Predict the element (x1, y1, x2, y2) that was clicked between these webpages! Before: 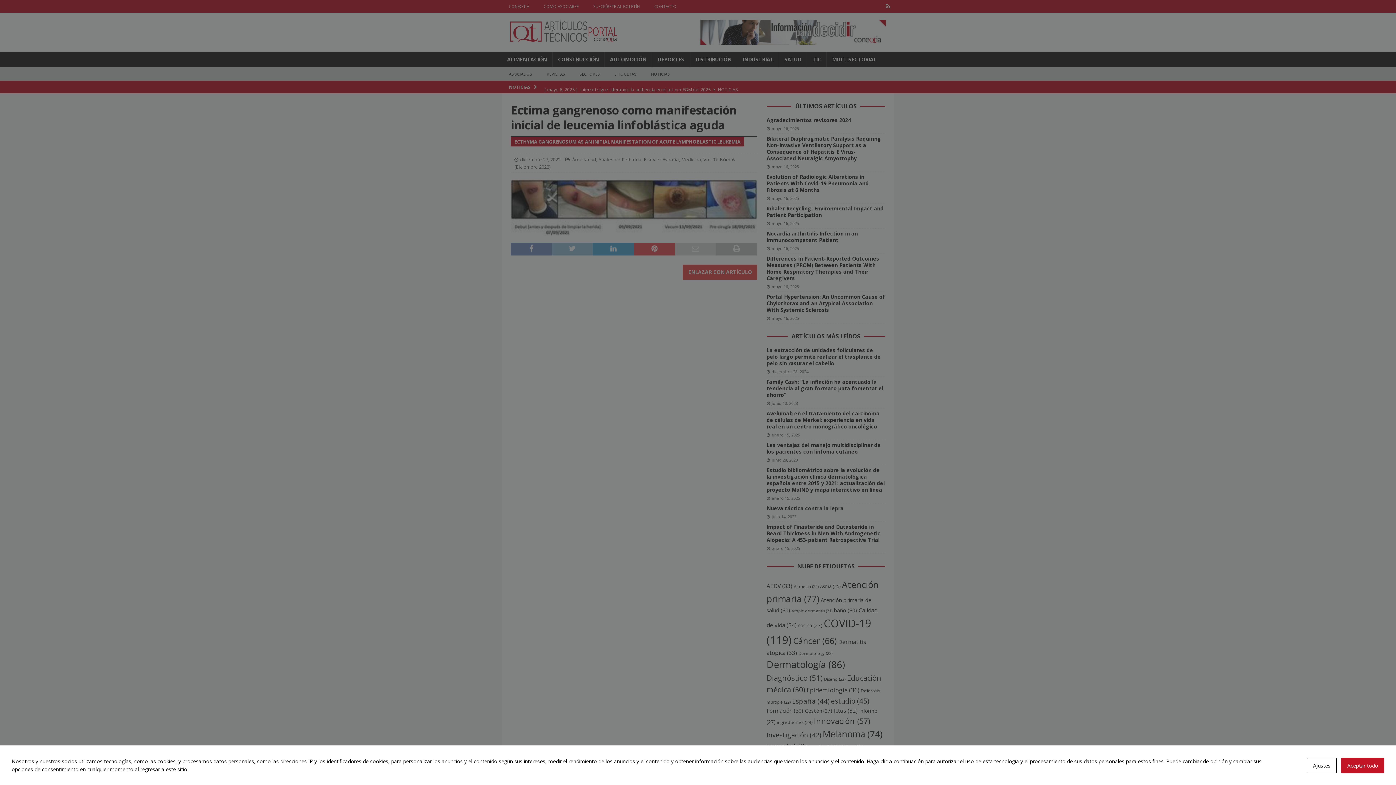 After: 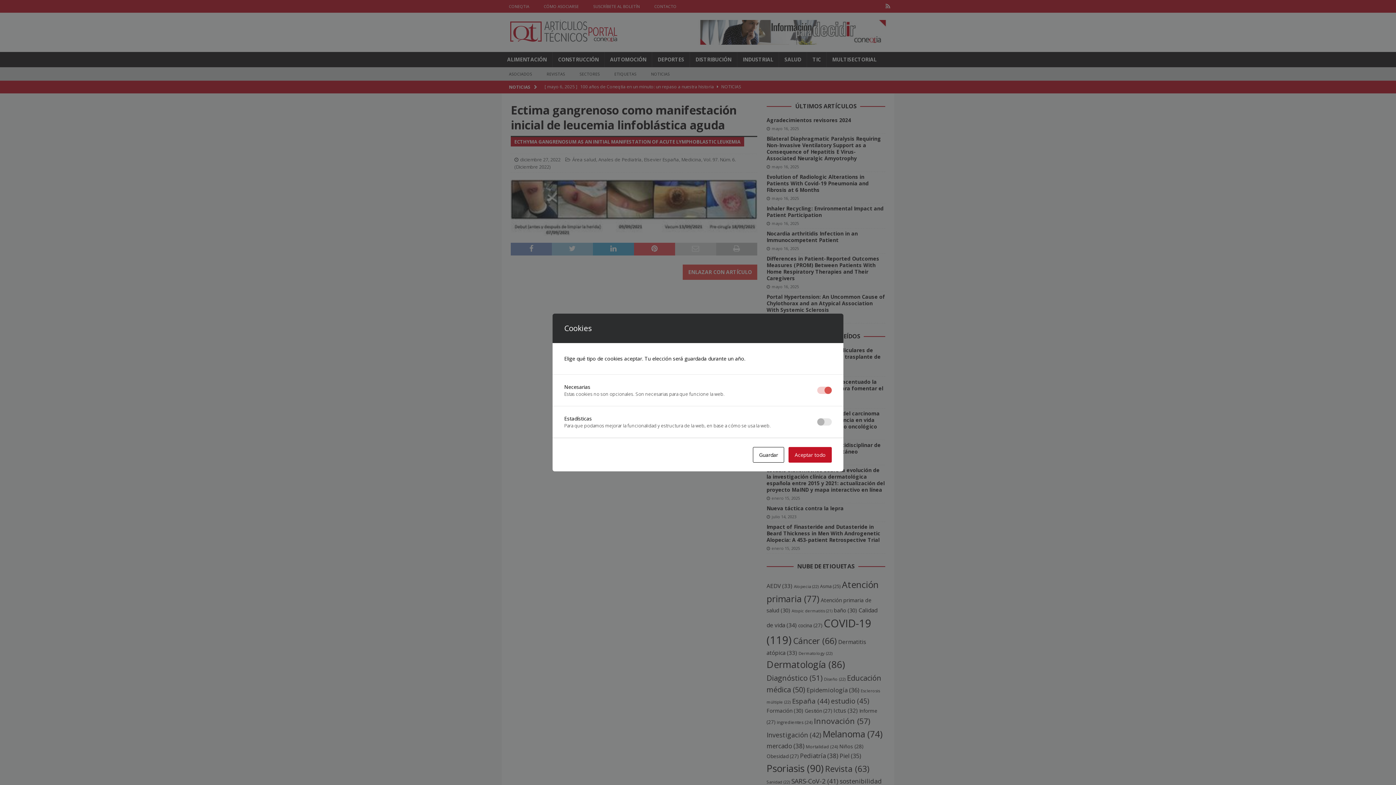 Action: label: Ajustes bbox: (1307, 758, 1337, 773)